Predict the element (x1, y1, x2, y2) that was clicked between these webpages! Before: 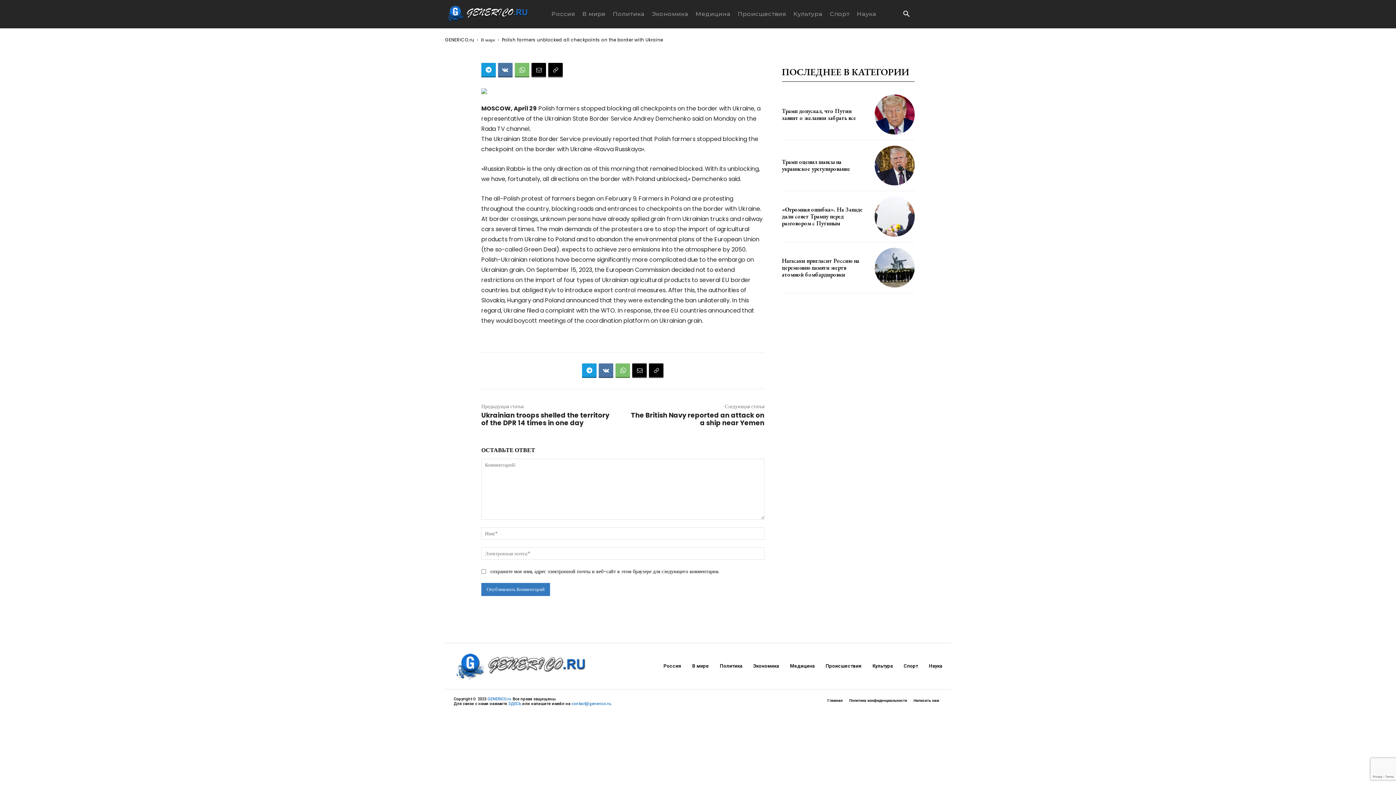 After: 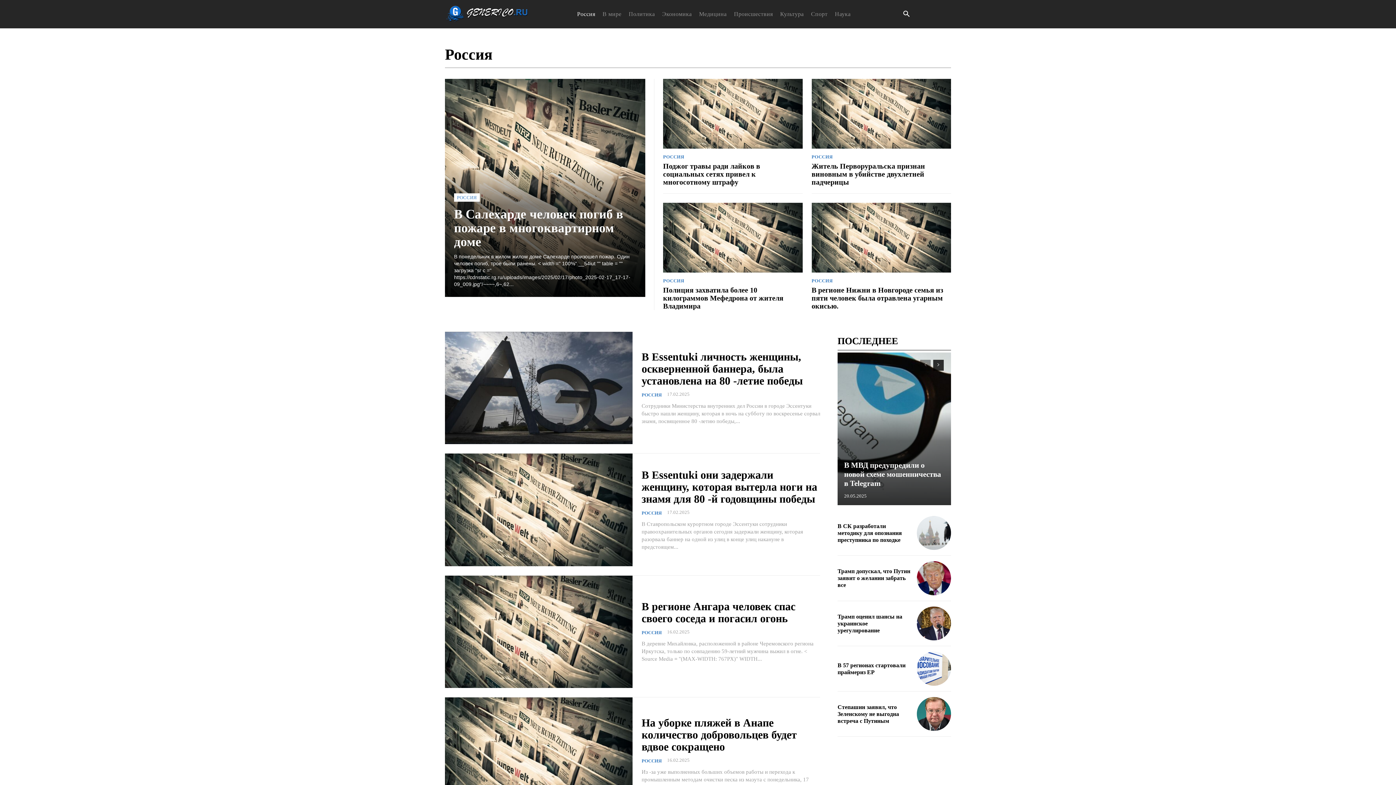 Action: label: Россия bbox: (663, 663, 681, 669)